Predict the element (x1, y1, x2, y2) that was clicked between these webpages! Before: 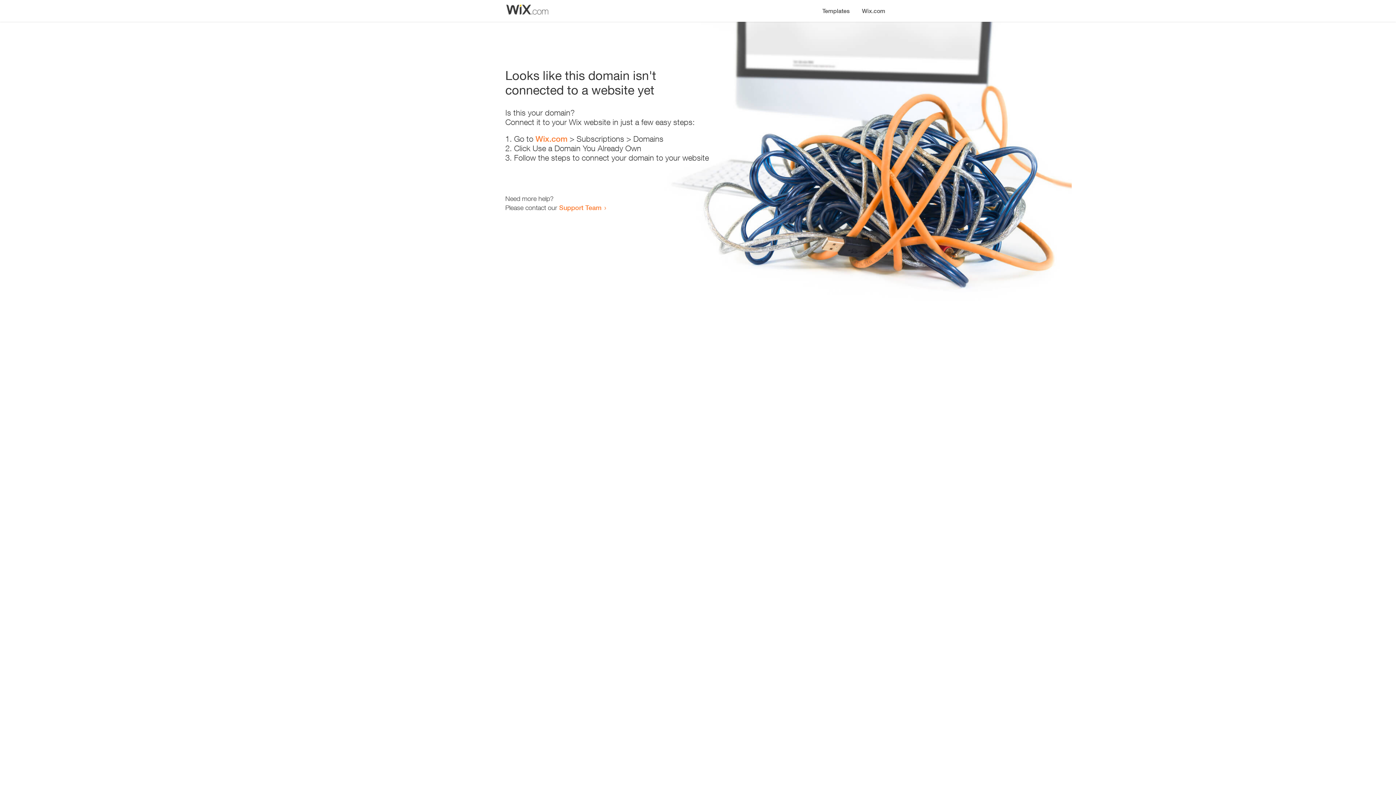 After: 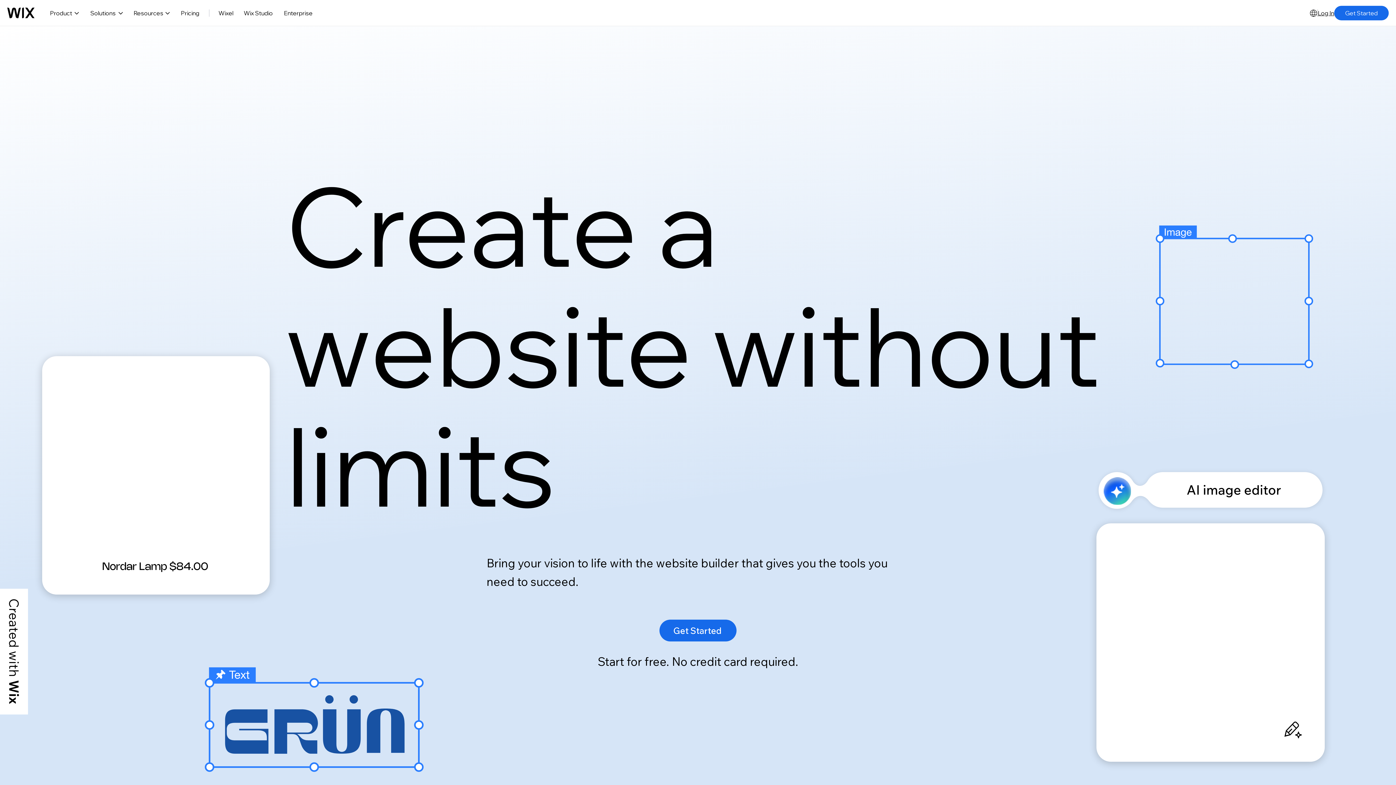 Action: label: Wix.com bbox: (535, 134, 567, 143)